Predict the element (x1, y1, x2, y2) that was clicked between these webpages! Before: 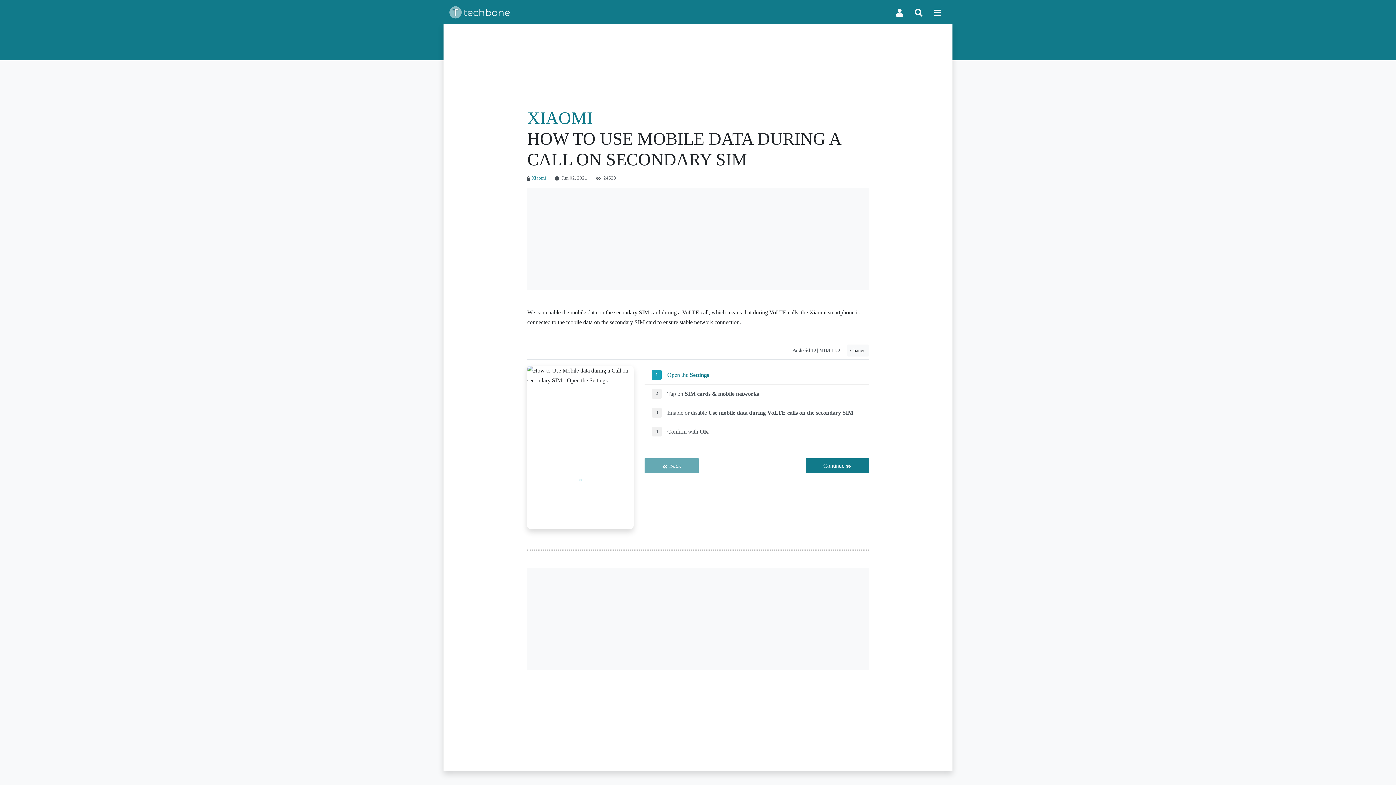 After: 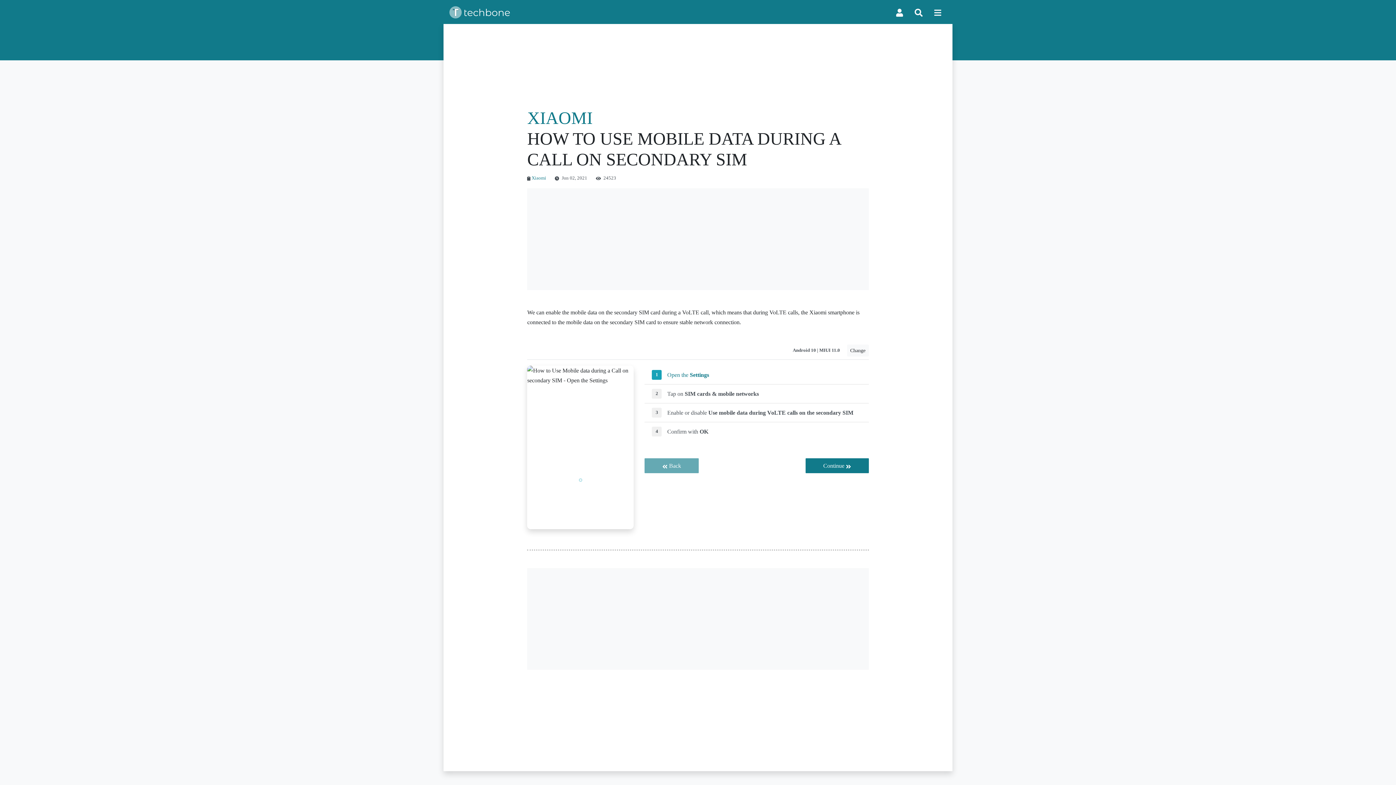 Action: label: Toggle navigation bbox: (909, 2, 928, 21)